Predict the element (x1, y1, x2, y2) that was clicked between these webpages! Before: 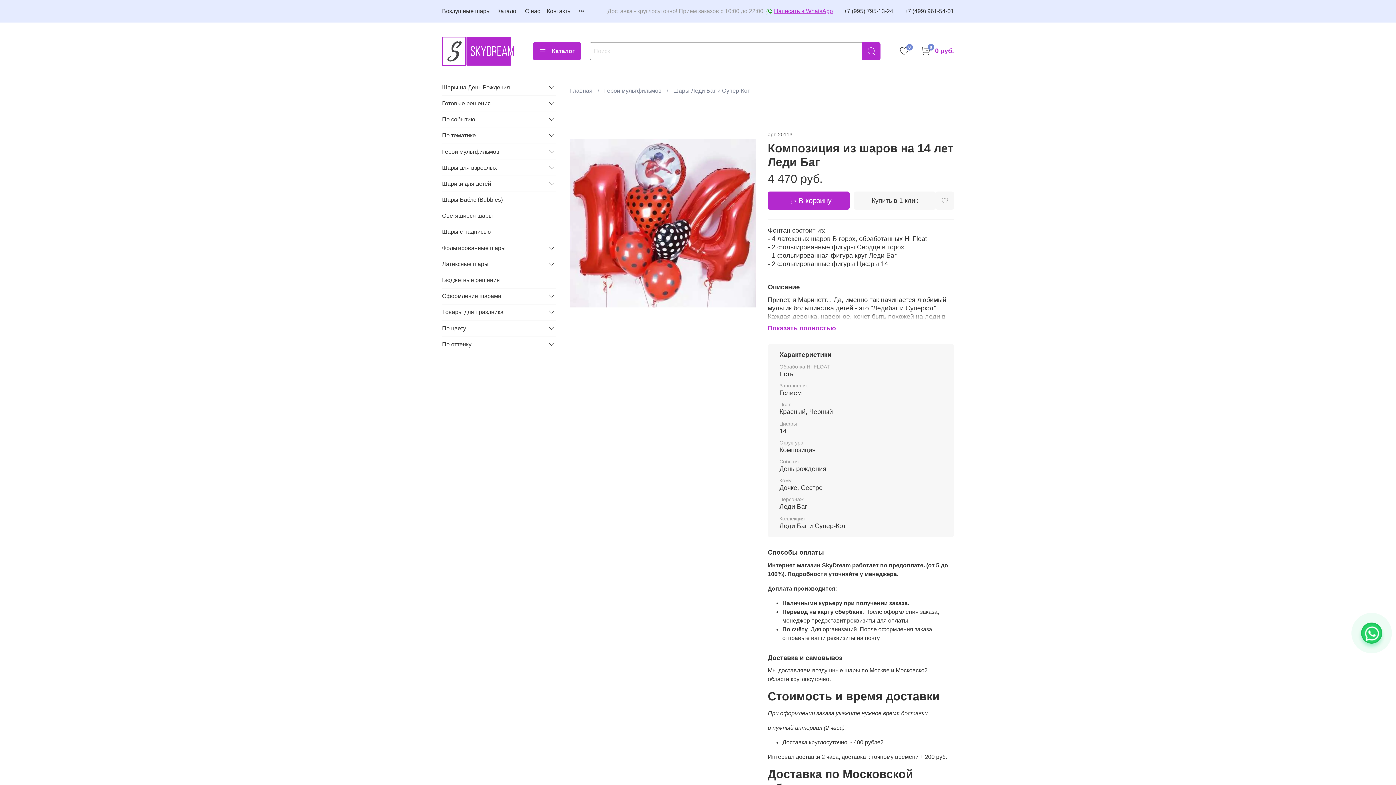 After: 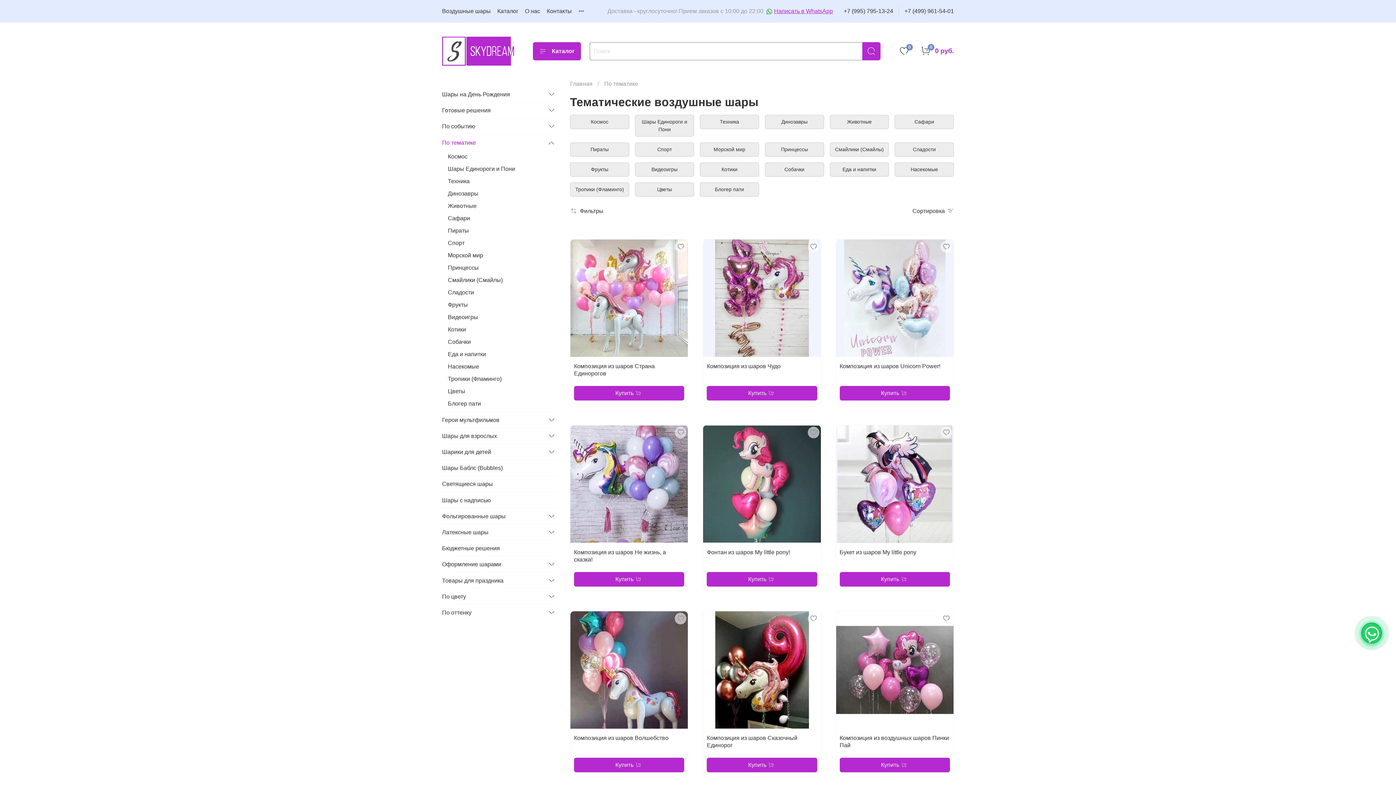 Action: label: По тематике bbox: (442, 127, 544, 143)